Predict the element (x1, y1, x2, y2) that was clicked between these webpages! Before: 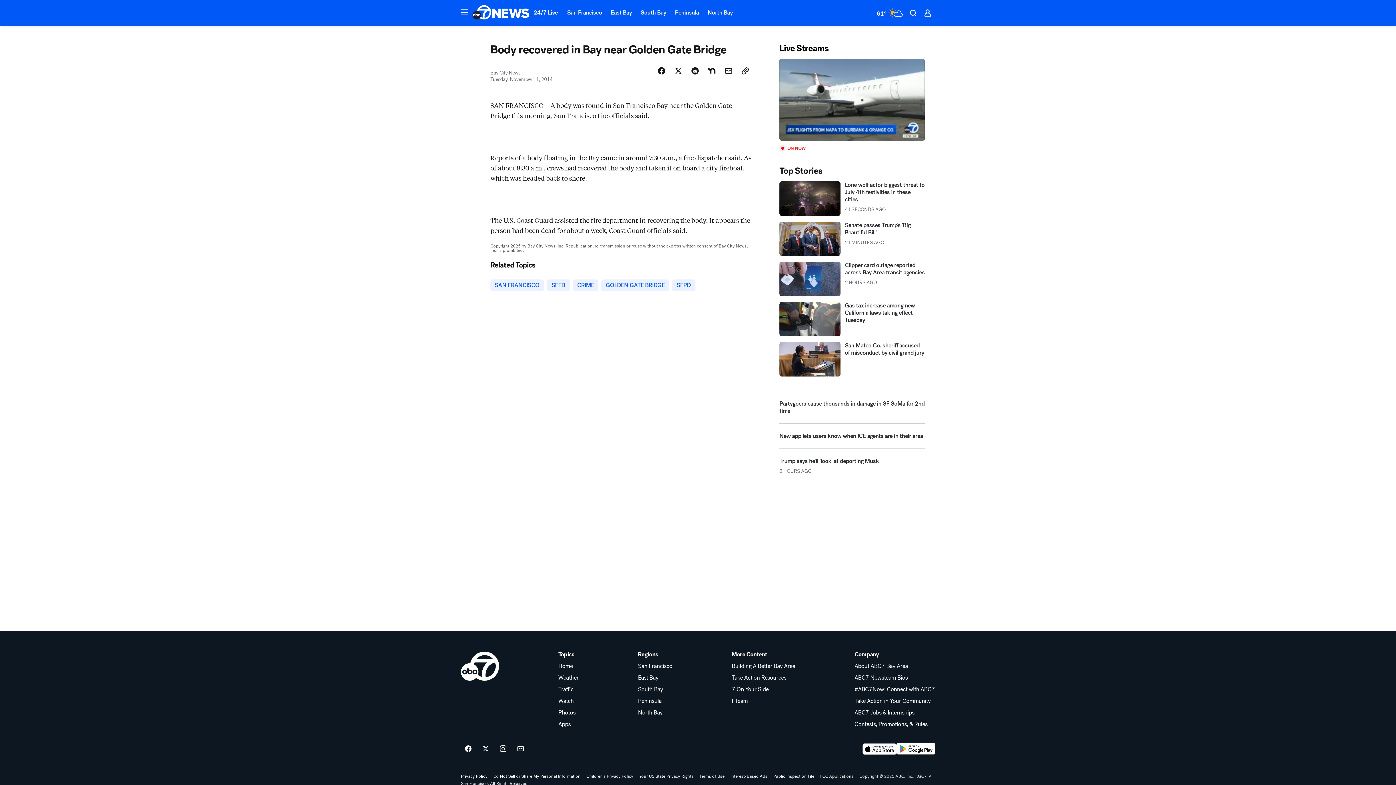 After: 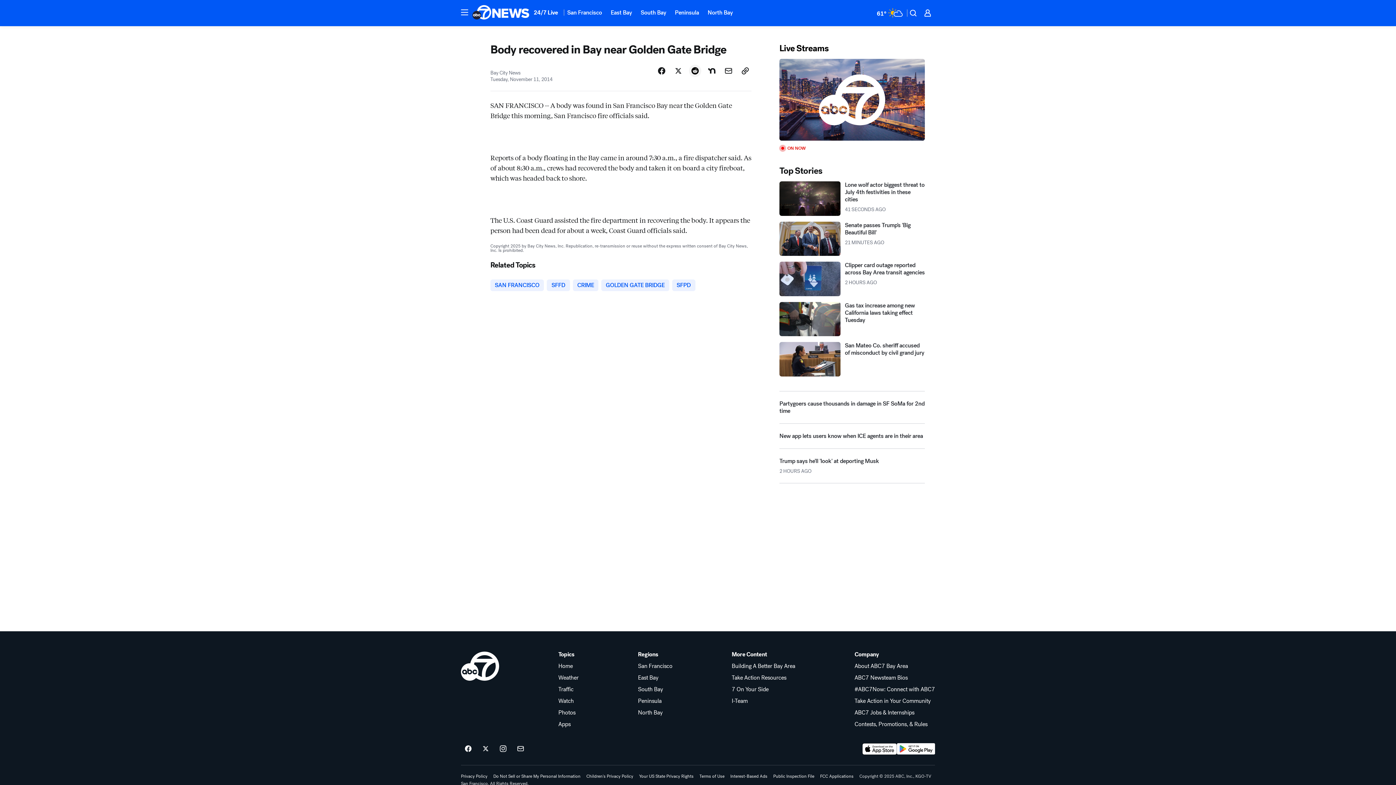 Action: label: Share Story on Reddit bbox: (689, 97, 701, 109)